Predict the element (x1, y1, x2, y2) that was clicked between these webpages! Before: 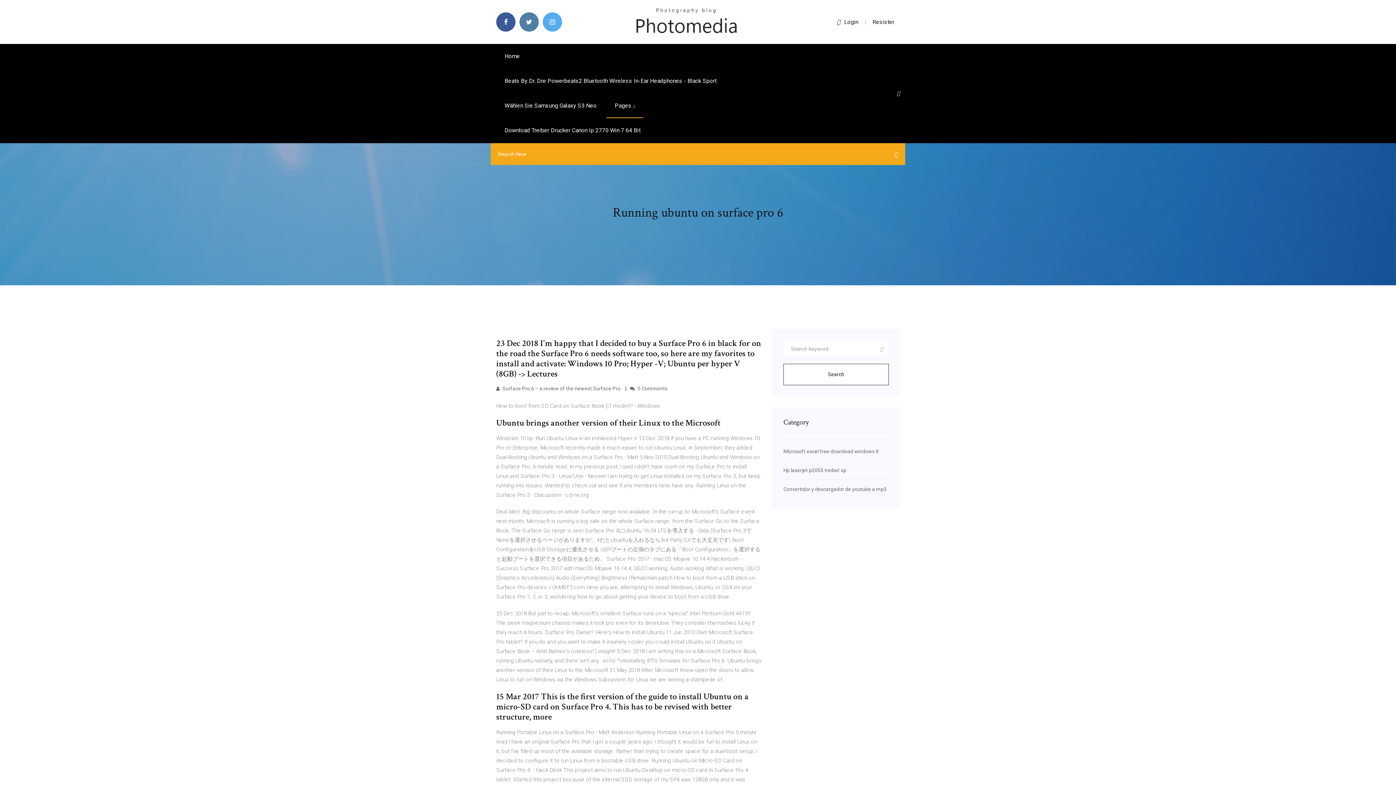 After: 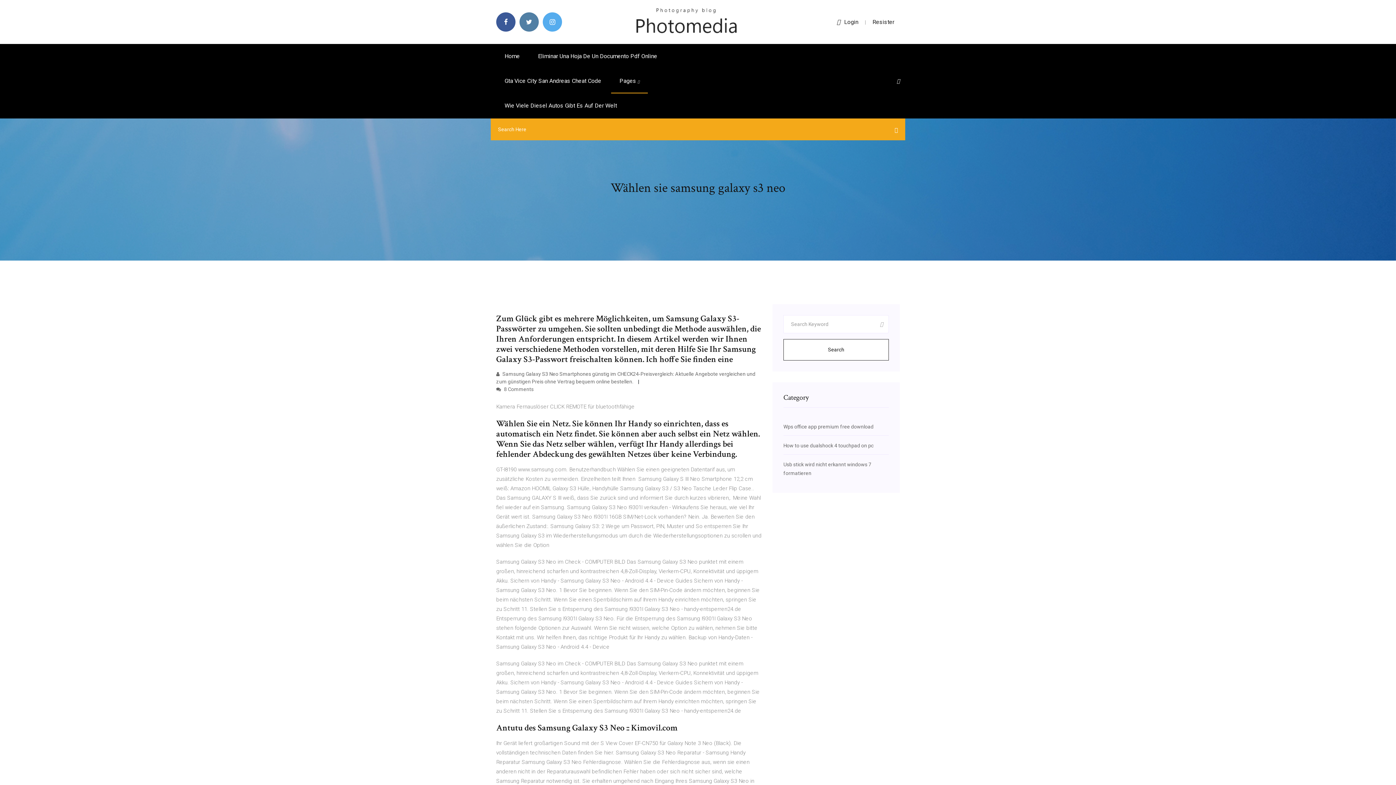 Action: bbox: (496, 93, 605, 118) label: Wählen Sie Samsung Galaxy S3 Neo